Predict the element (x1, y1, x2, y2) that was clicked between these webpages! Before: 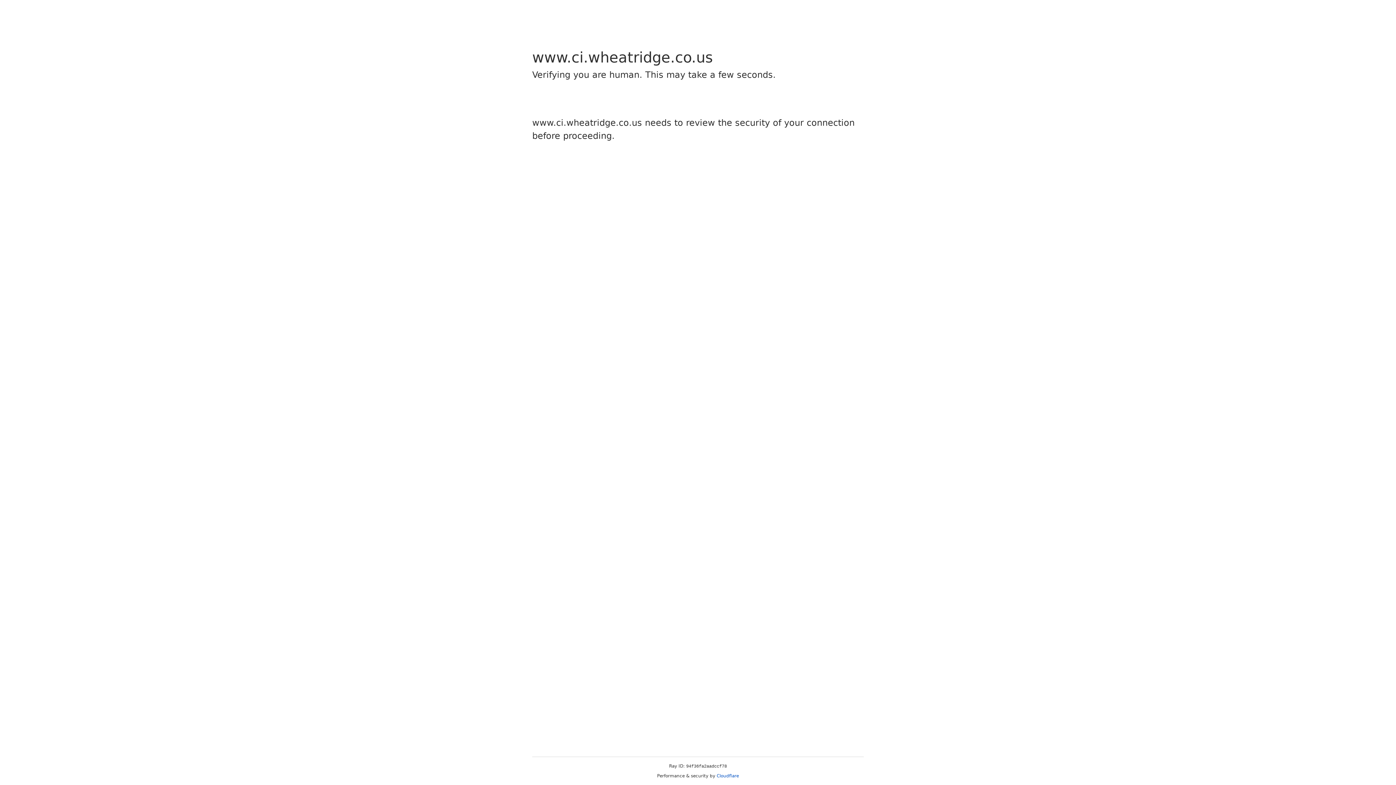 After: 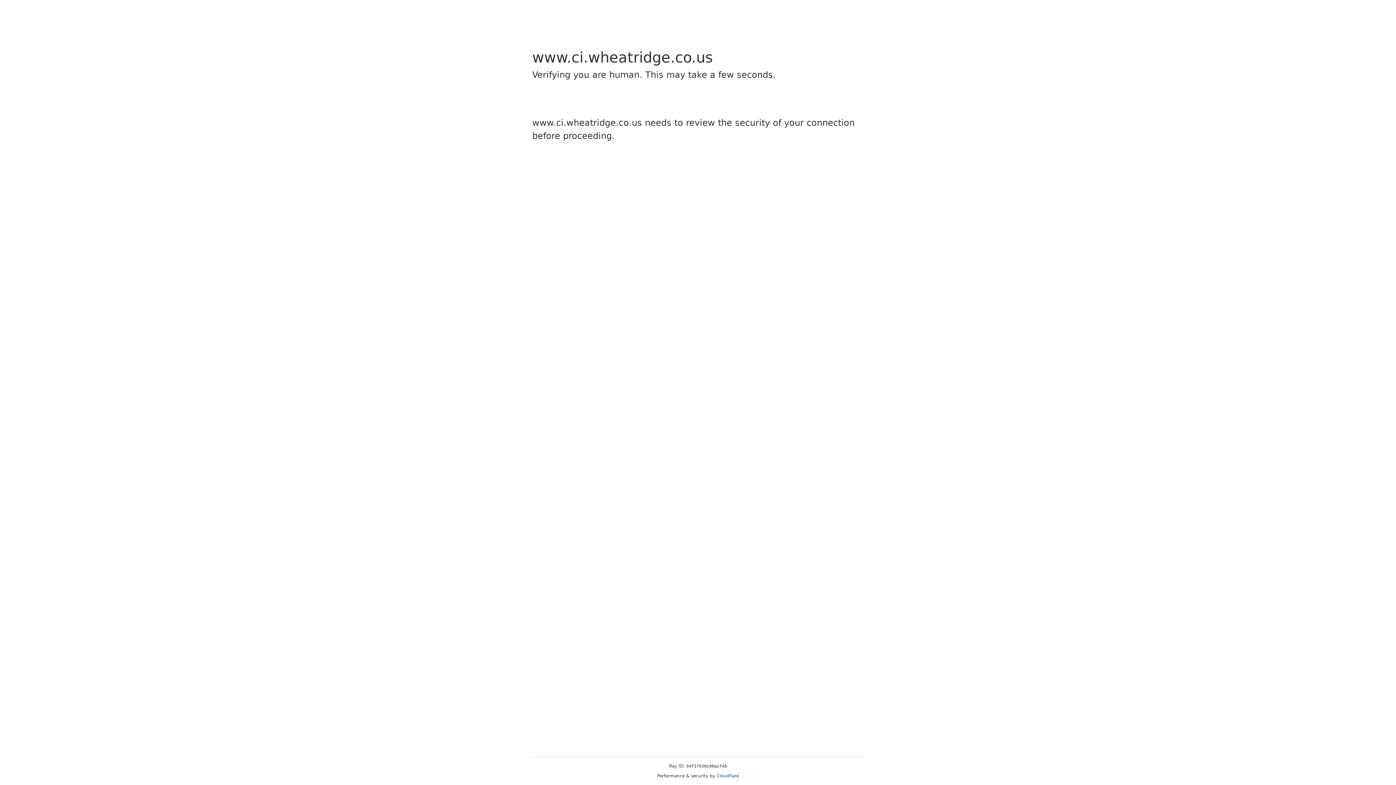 Action: bbox: (716, 773, 739, 778) label: Cloudflare